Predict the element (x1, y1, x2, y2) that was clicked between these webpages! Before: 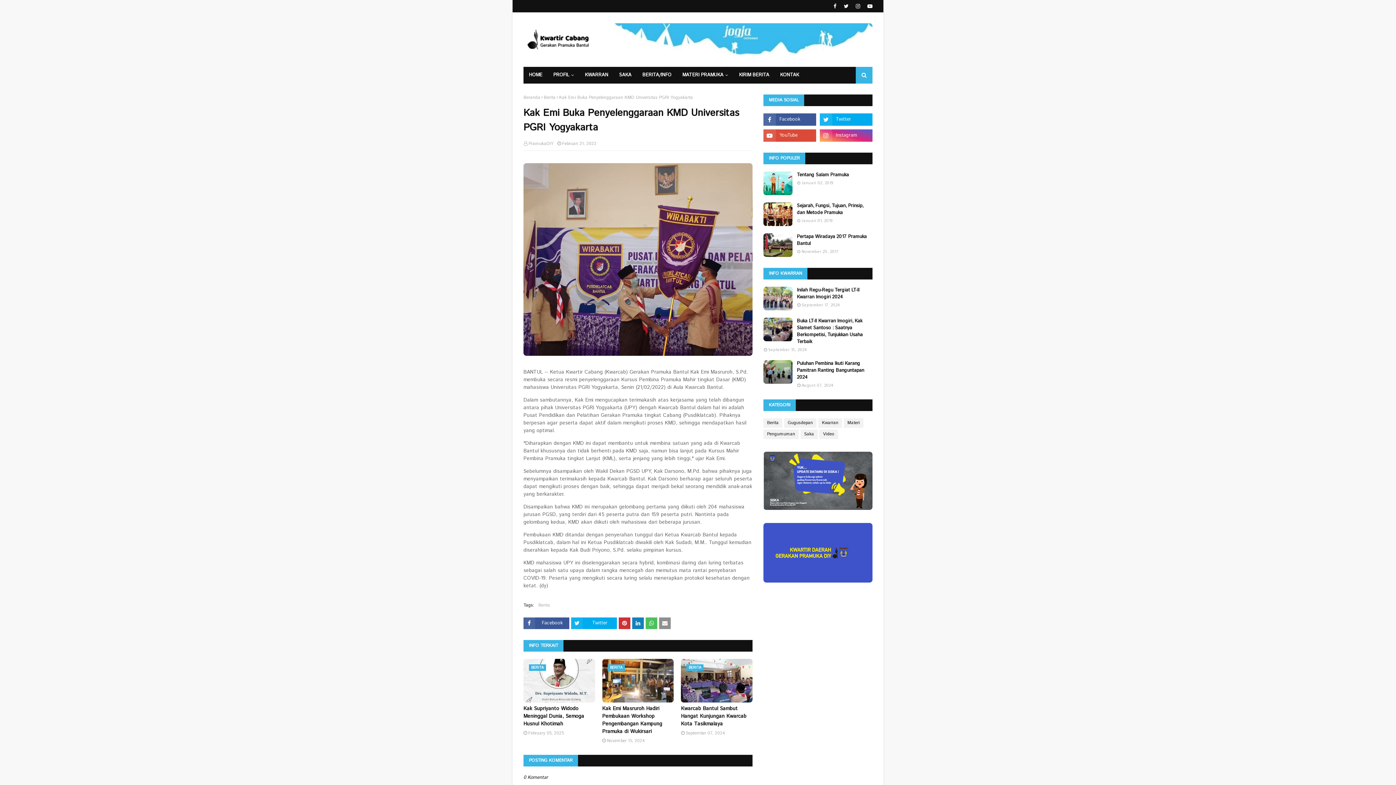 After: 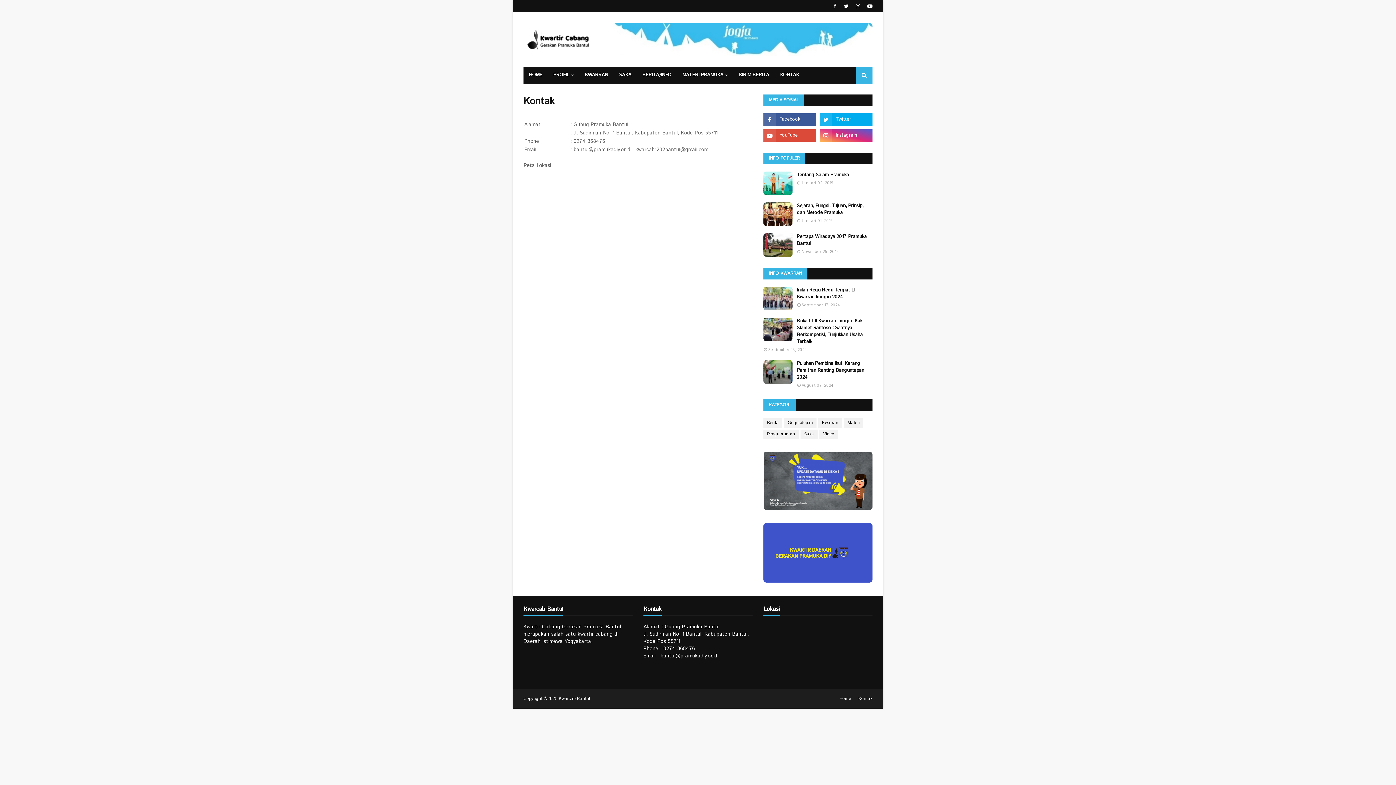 Action: bbox: (774, 66, 804, 83) label: KONTAK